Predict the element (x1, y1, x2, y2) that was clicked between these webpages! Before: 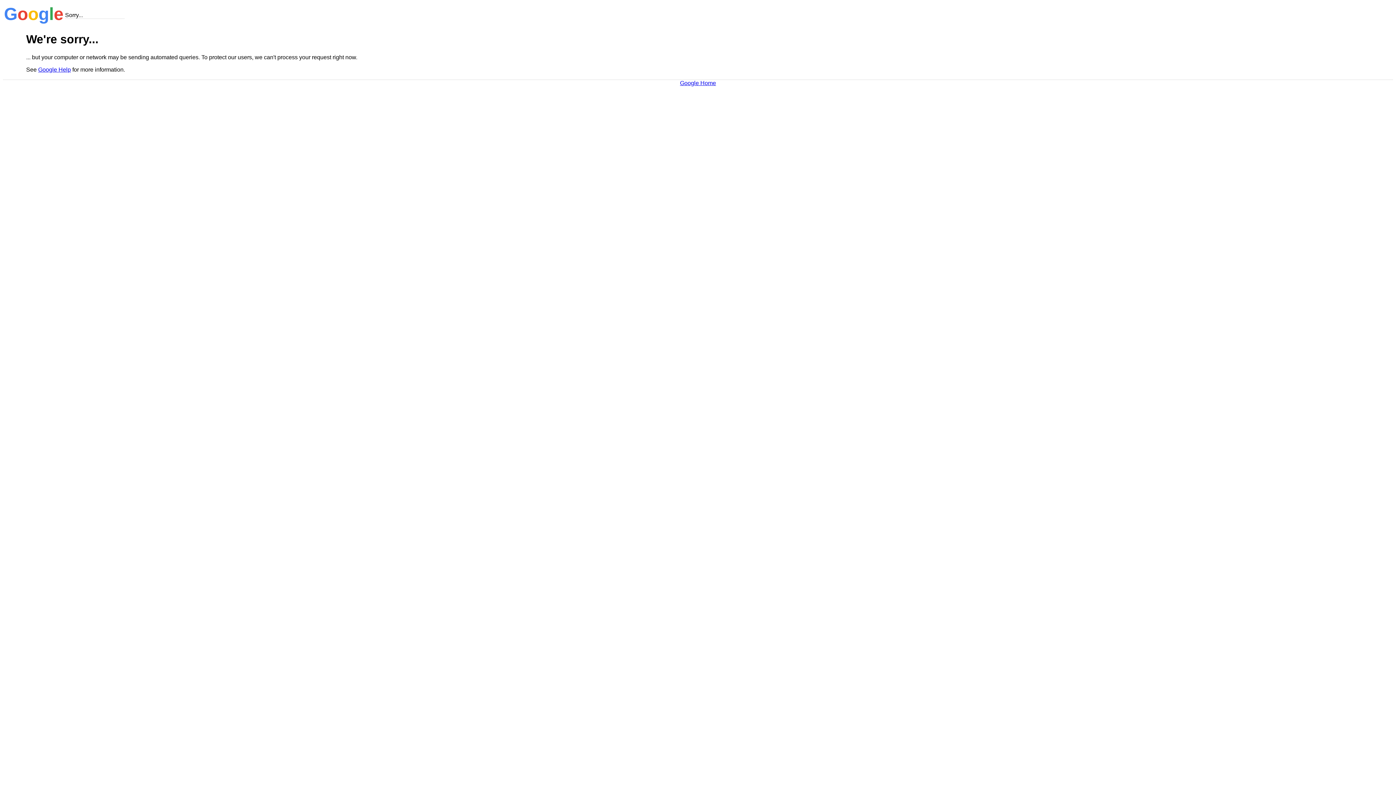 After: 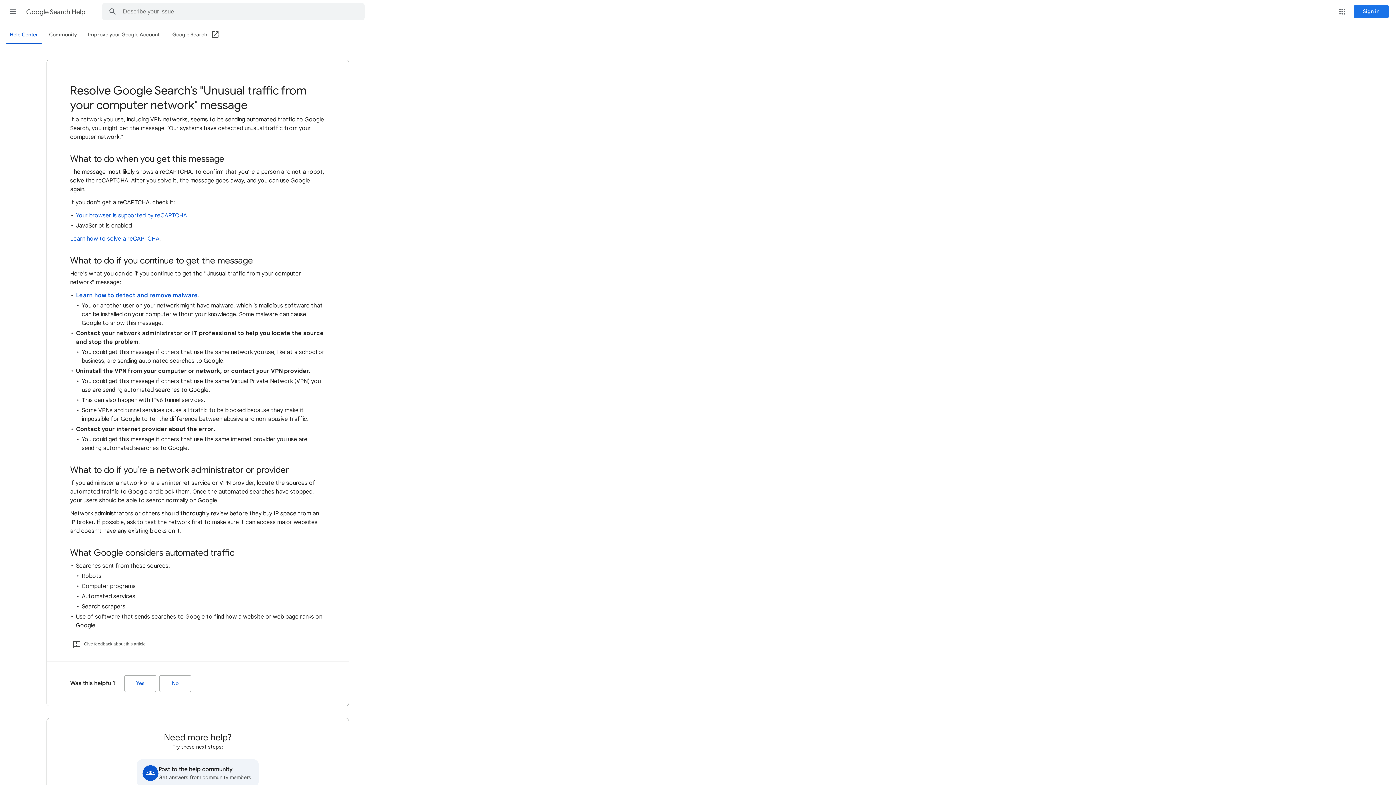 Action: bbox: (38, 66, 70, 72) label: Google Help